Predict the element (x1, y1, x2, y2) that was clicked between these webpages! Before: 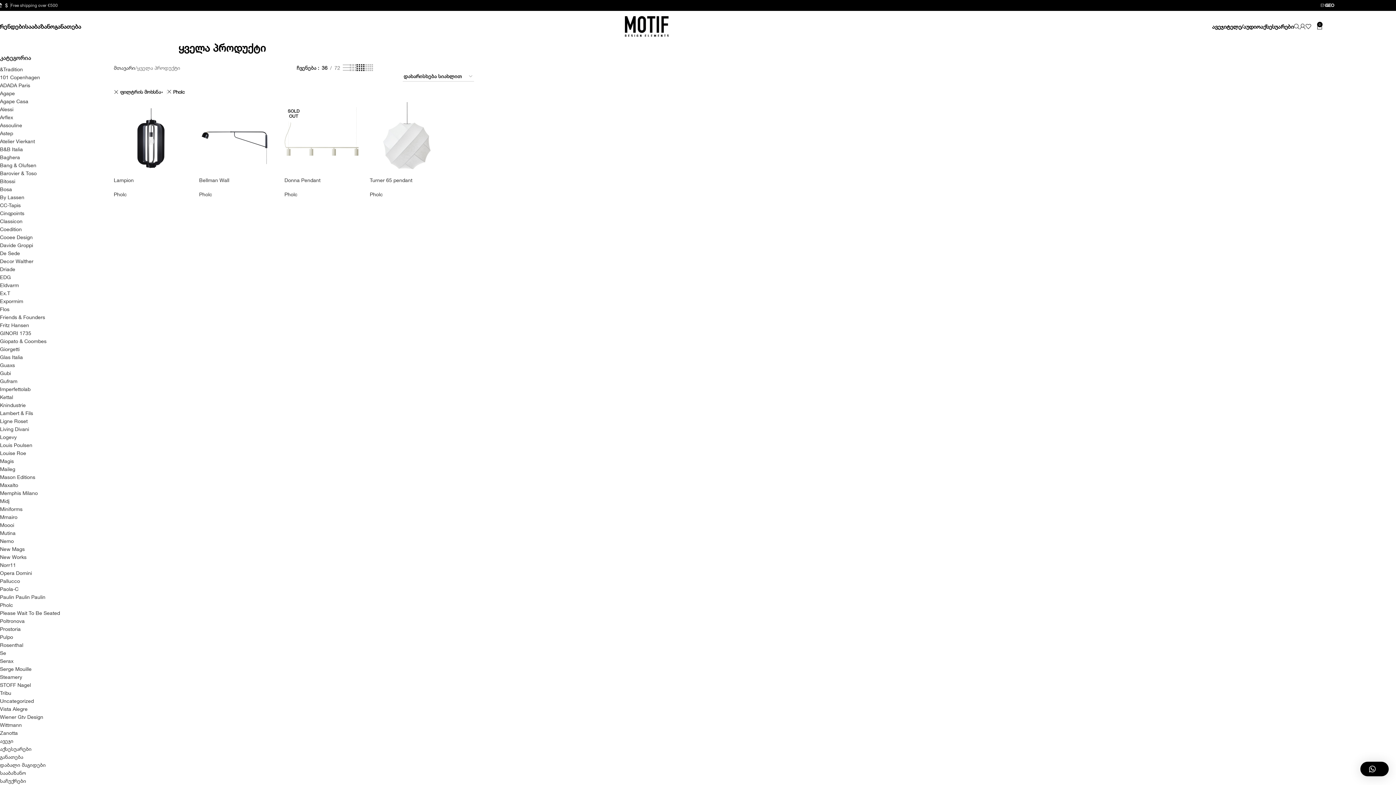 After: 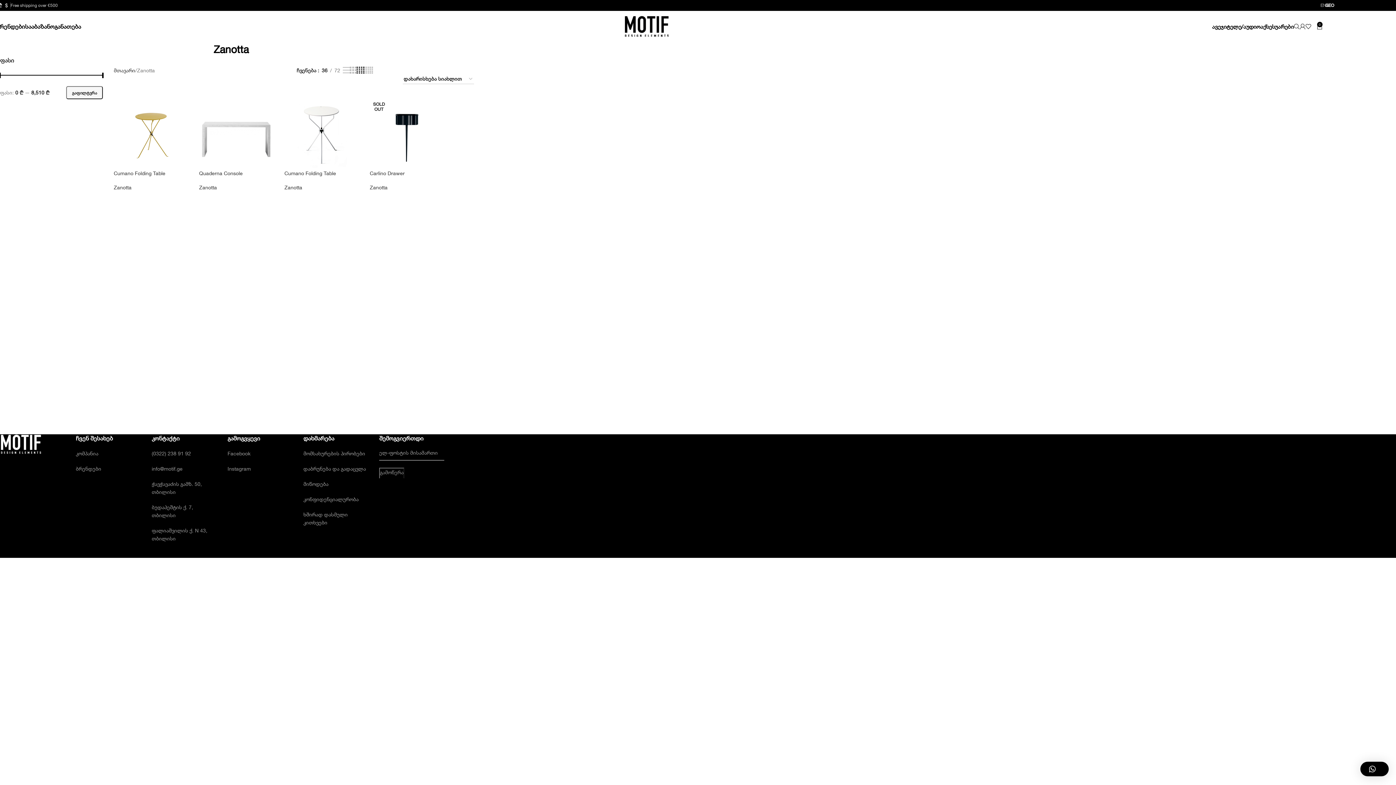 Action: bbox: (0, 729, 102, 737) label: Zanotta